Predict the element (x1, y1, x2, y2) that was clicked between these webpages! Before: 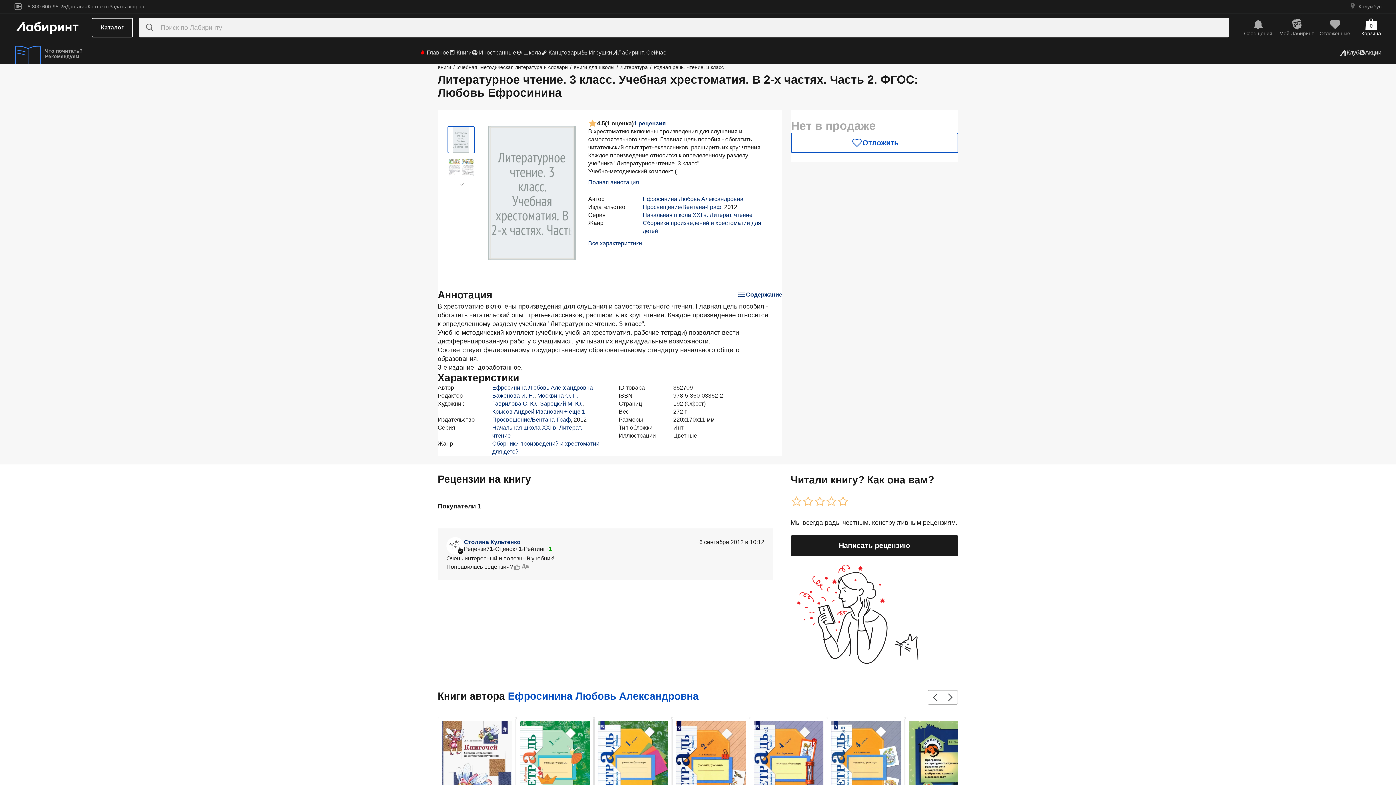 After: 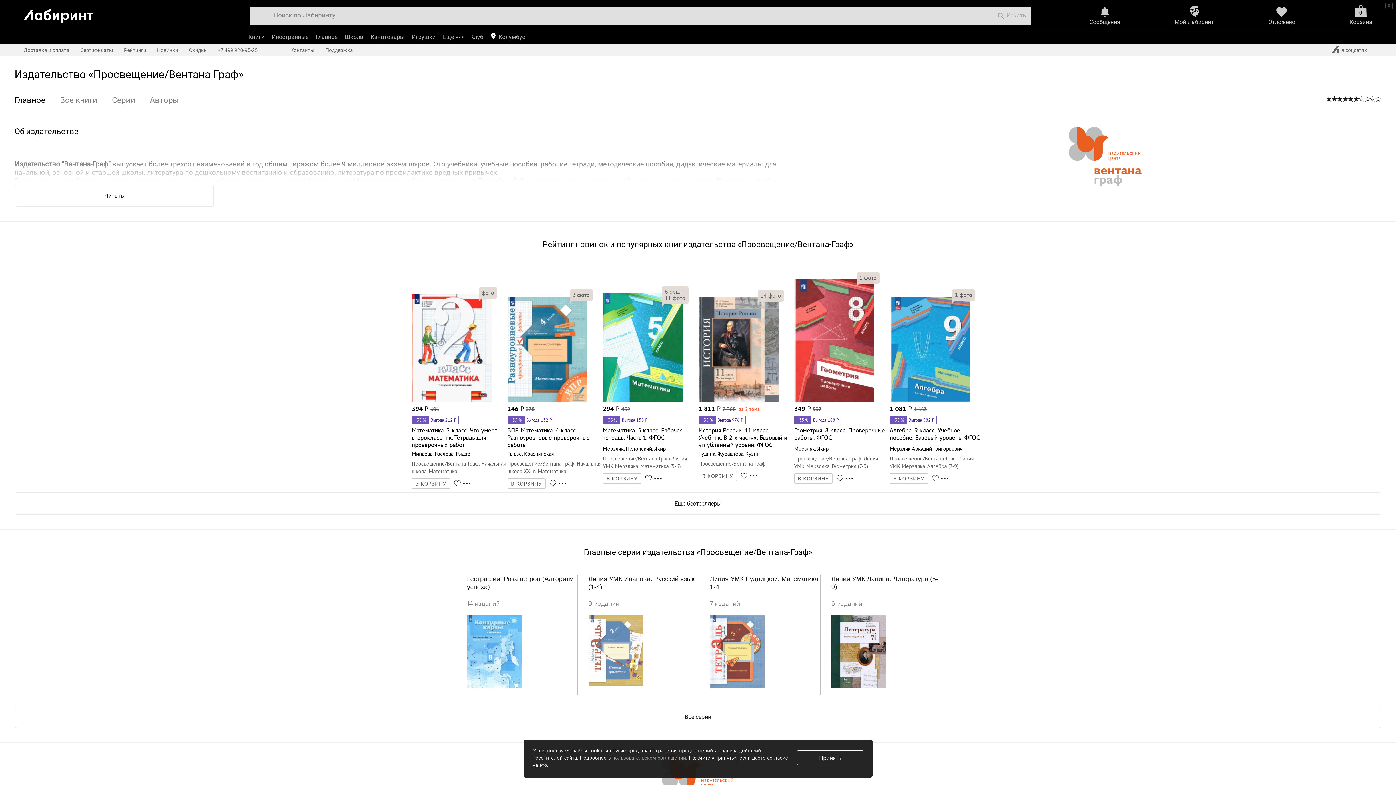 Action: label: Просвещение/Вентана-Граф bbox: (492, 416, 570, 422)